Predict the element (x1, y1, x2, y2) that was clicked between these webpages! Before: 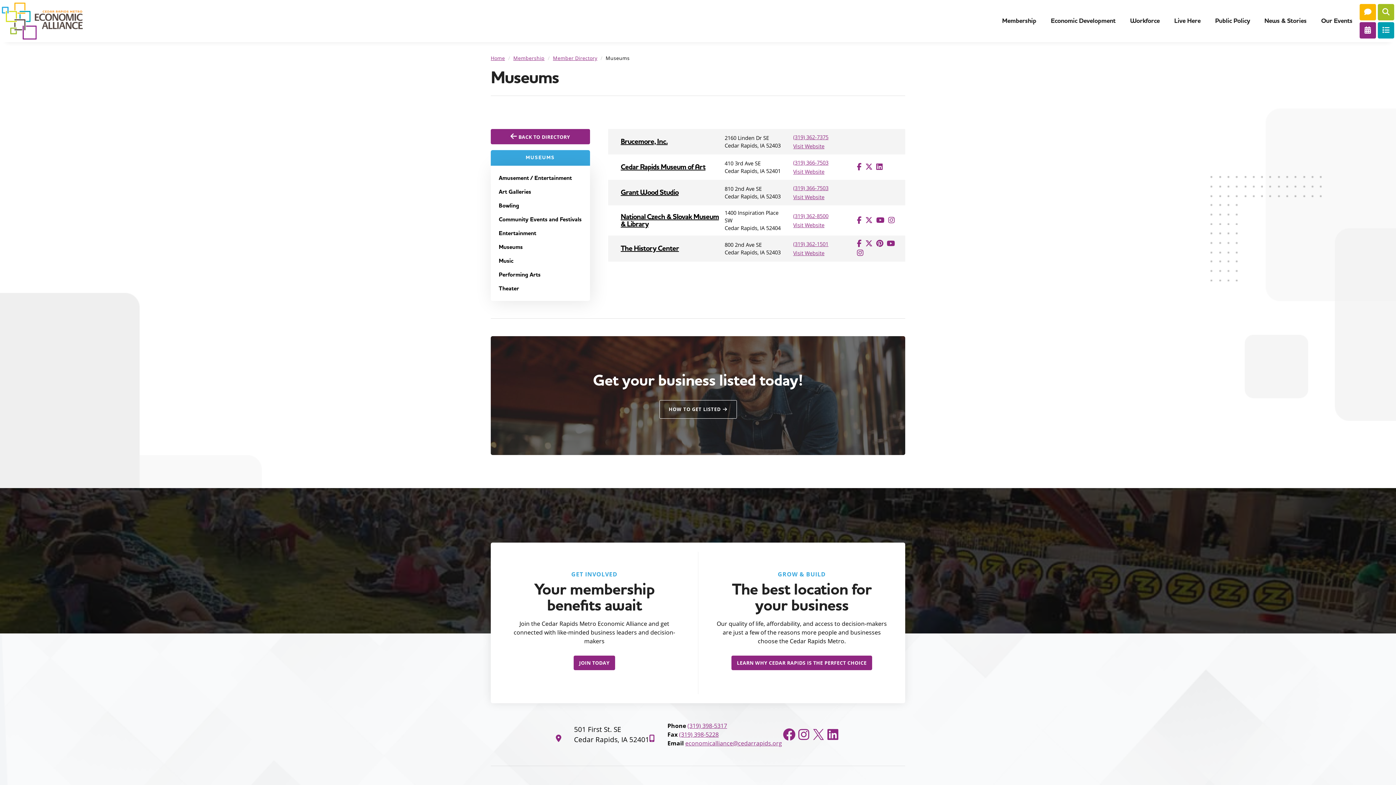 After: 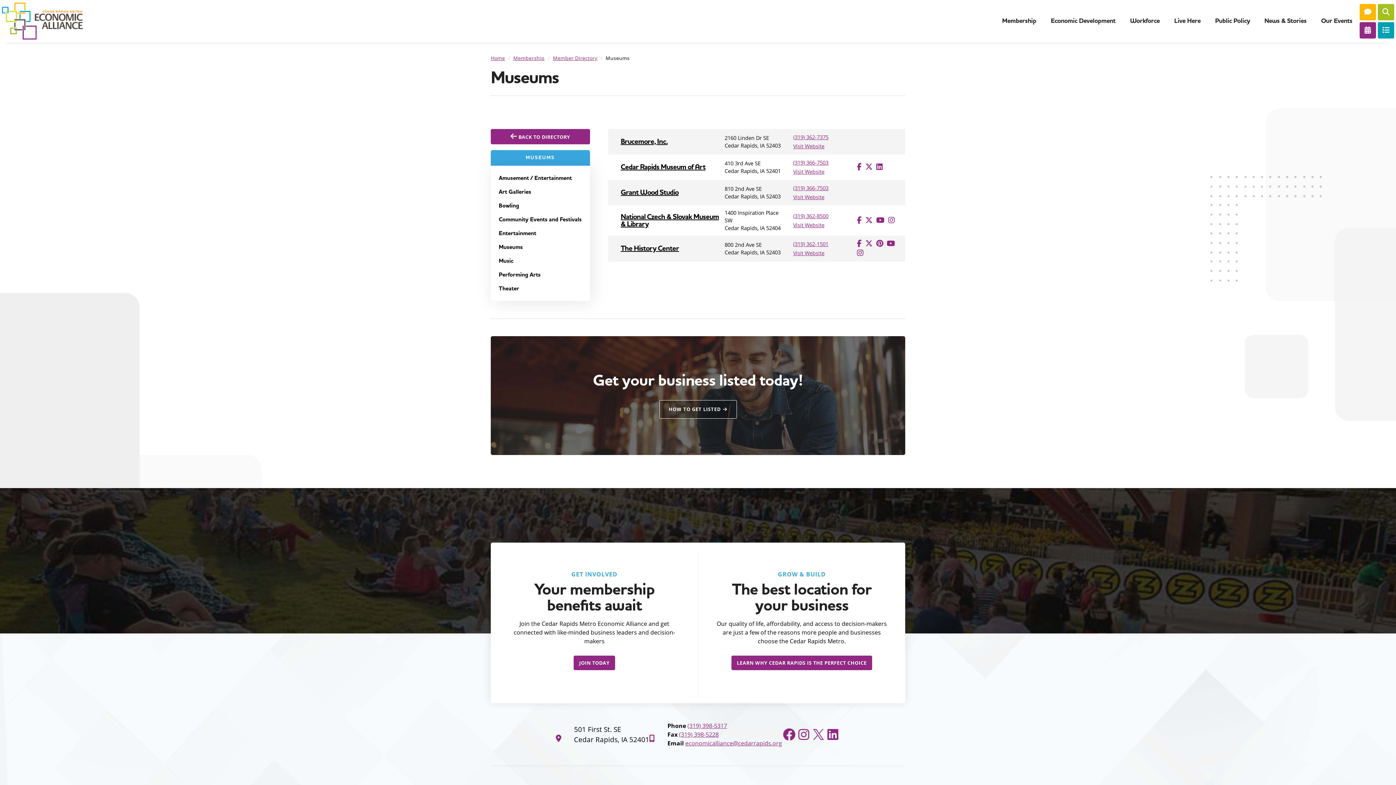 Action: bbox: (855, 162, 863, 172)